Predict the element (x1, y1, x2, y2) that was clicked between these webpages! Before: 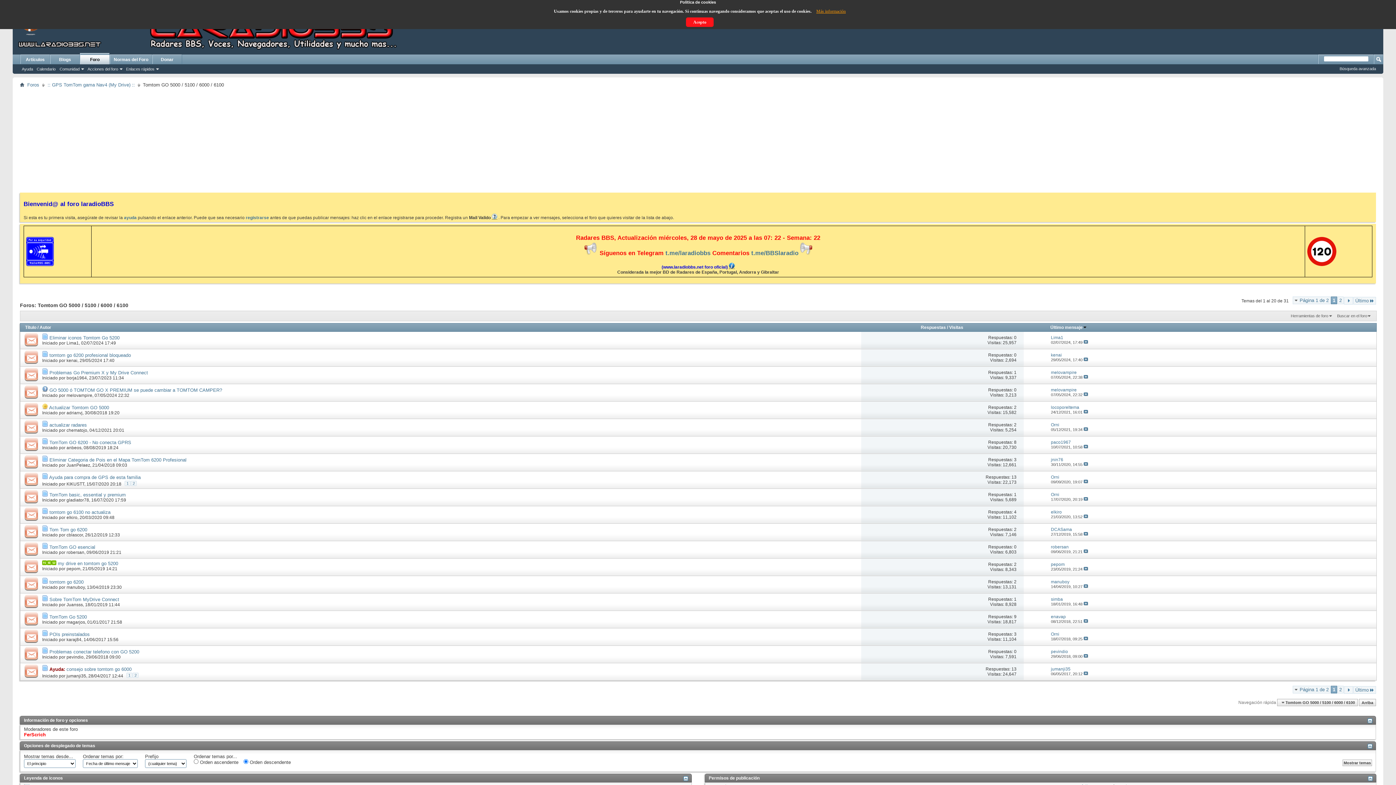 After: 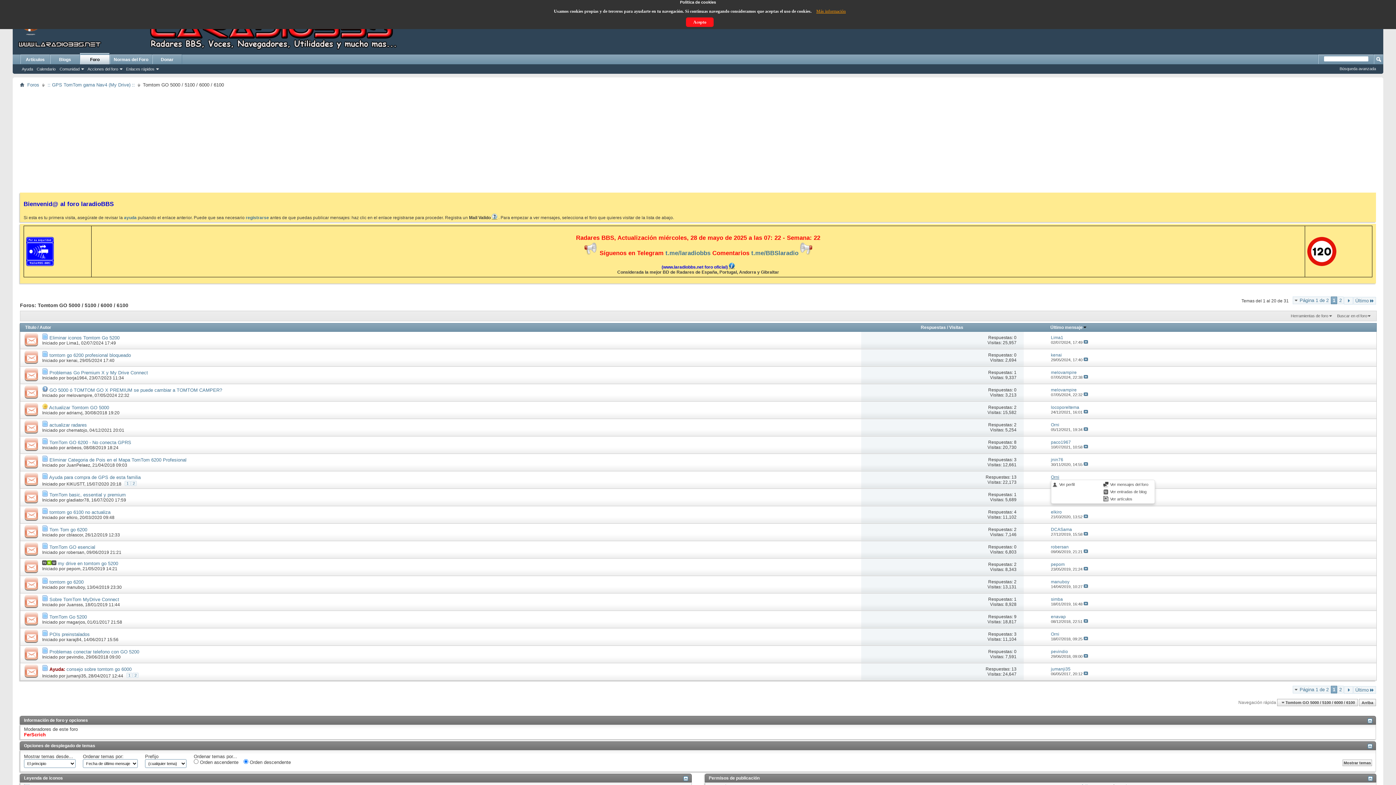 Action: label: Orni bbox: (1051, 474, 1059, 479)